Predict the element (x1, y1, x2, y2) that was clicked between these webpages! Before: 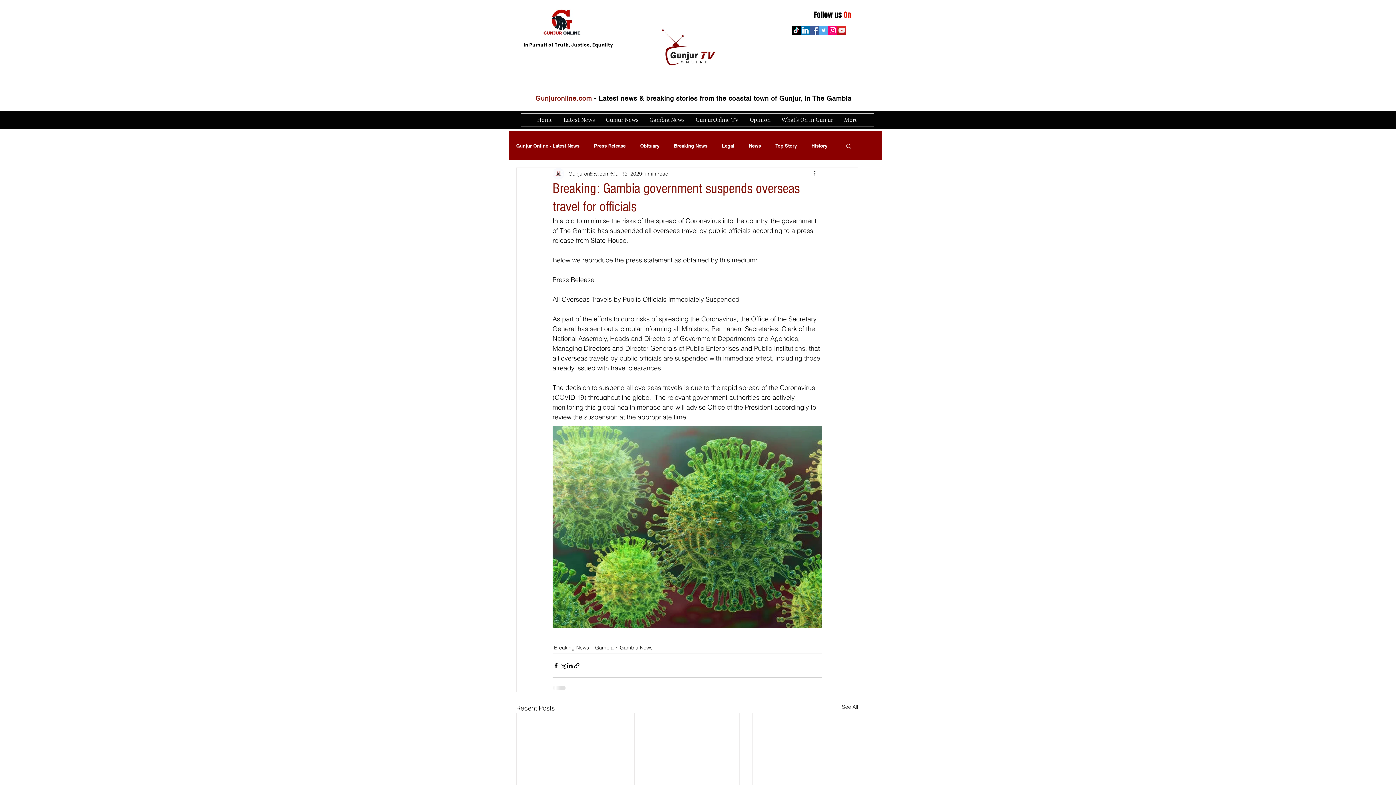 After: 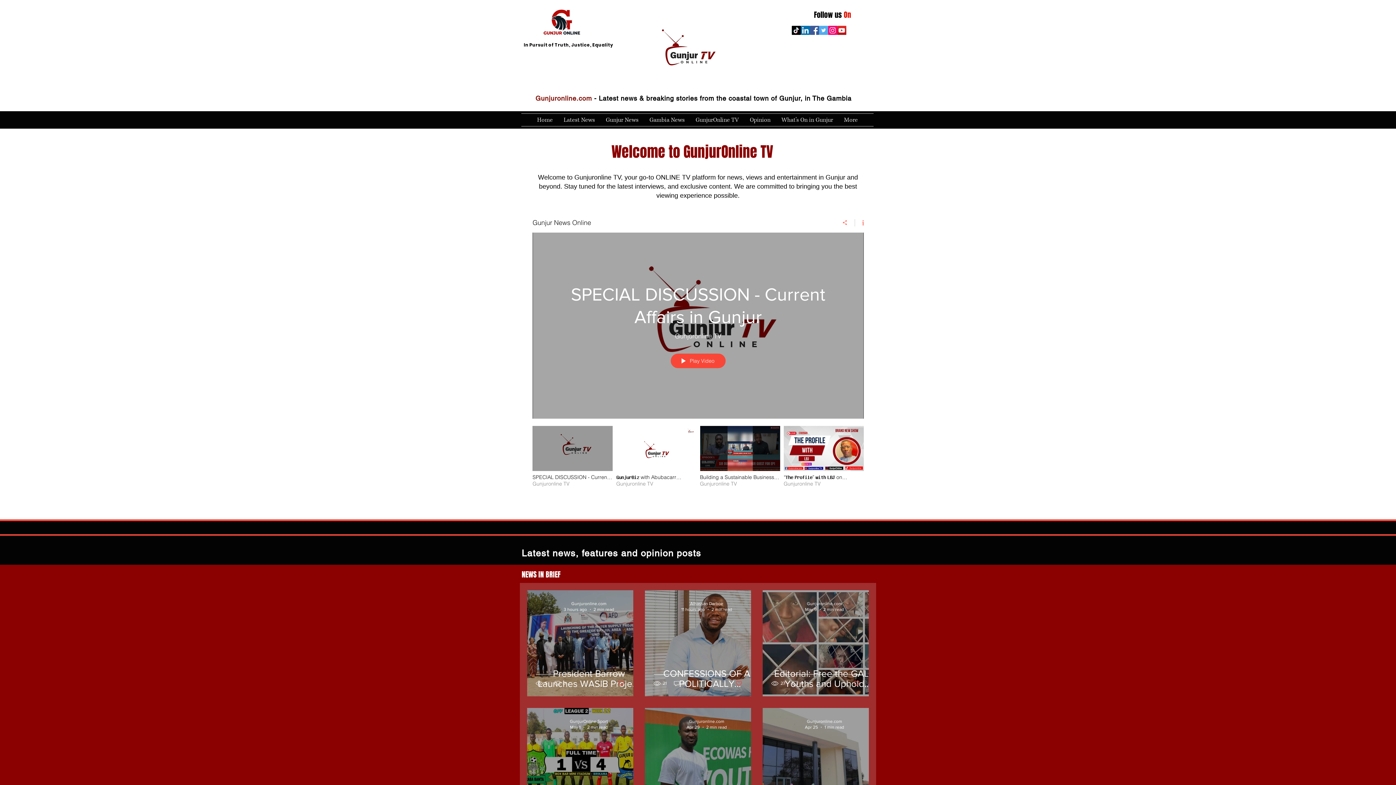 Action: label: GunjurOnline TV bbox: (690, 113, 744, 126)